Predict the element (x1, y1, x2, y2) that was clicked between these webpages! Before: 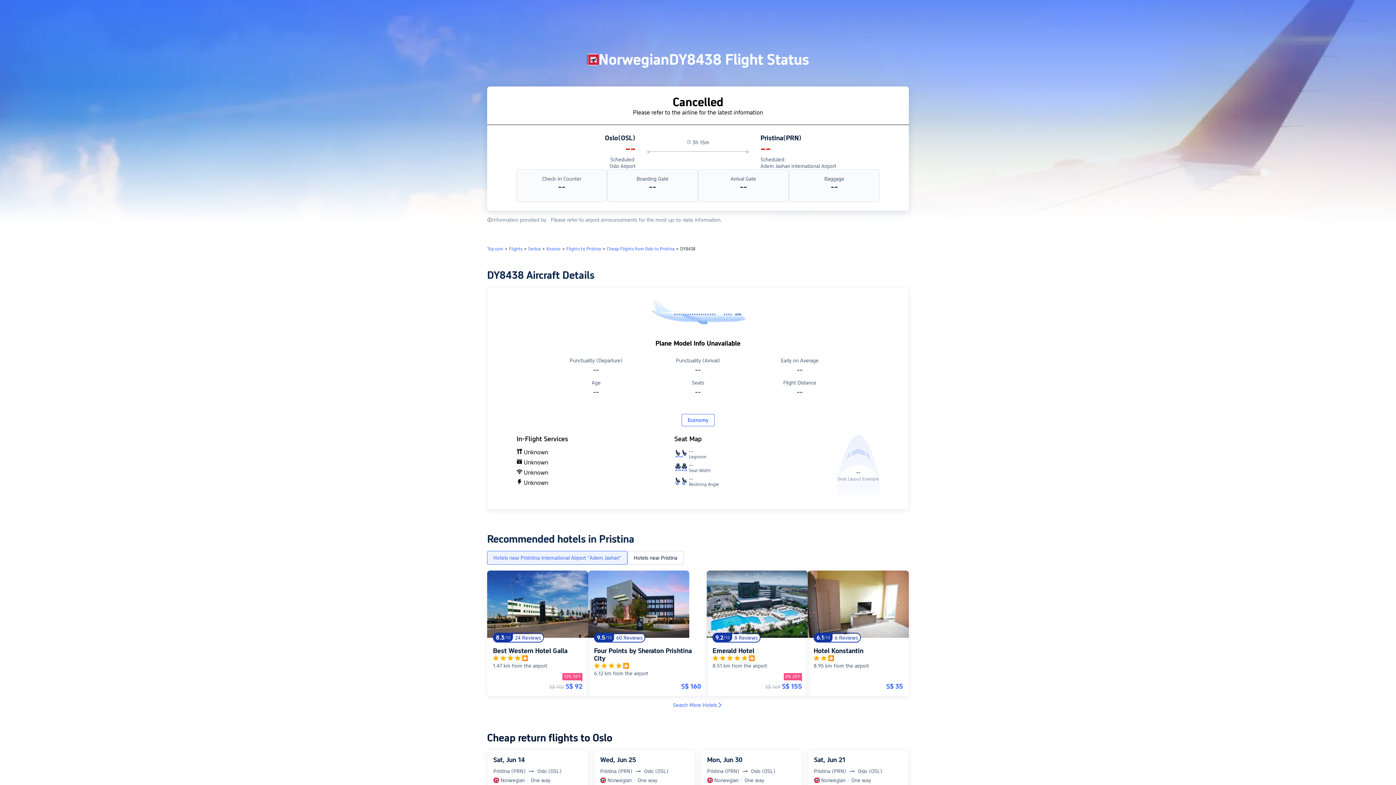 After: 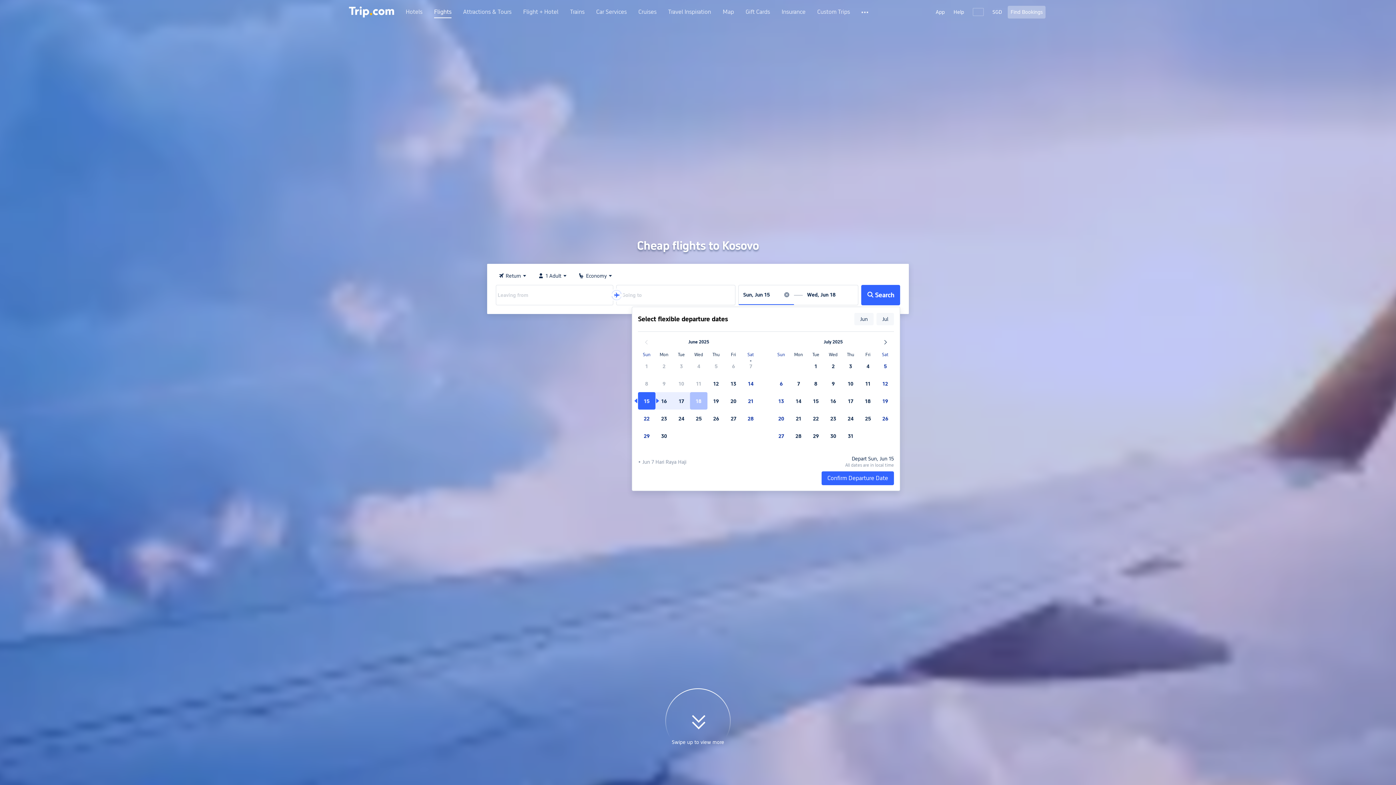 Action: label: Kosovo bbox: (546, 246, 560, 251)